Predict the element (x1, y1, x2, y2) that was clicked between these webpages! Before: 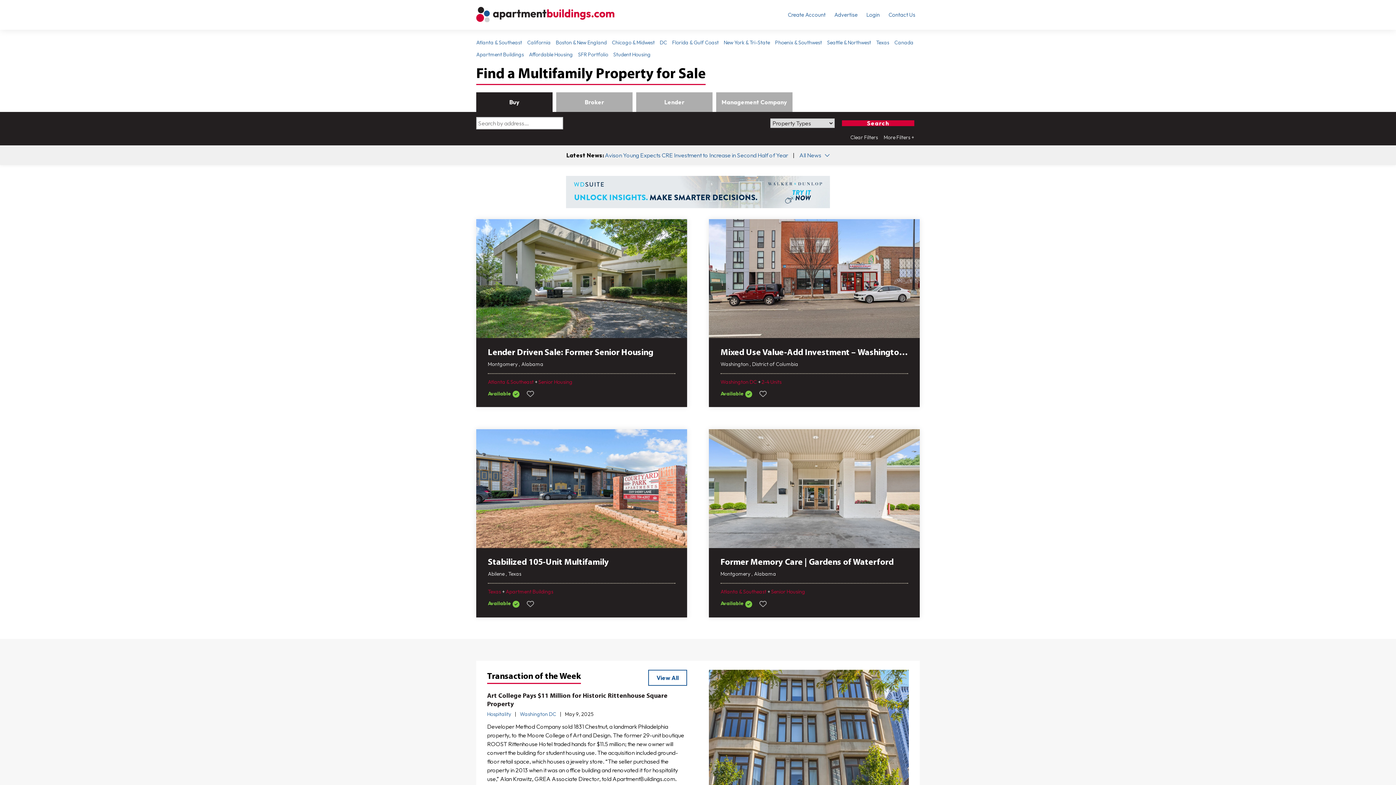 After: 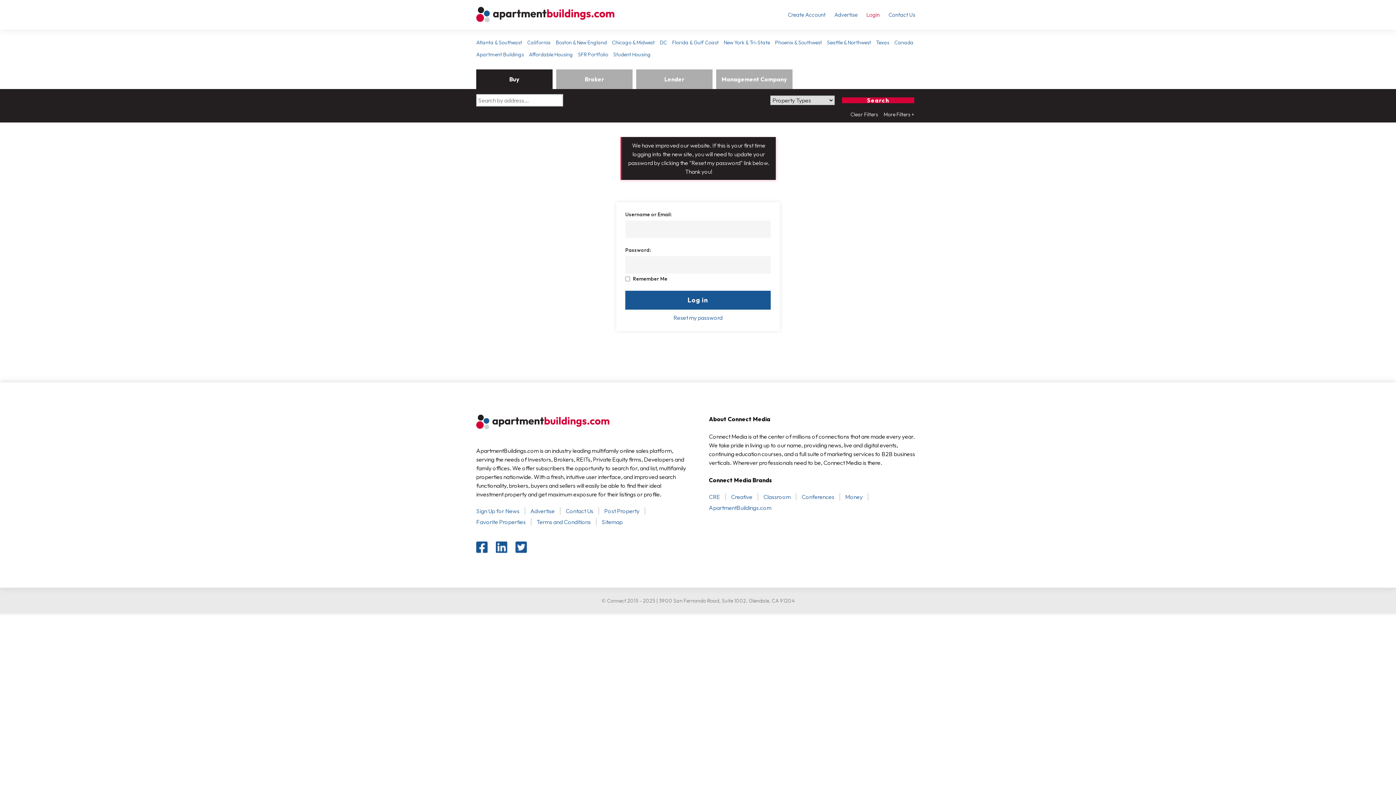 Action: label: Login bbox: (866, 11, 880, 18)